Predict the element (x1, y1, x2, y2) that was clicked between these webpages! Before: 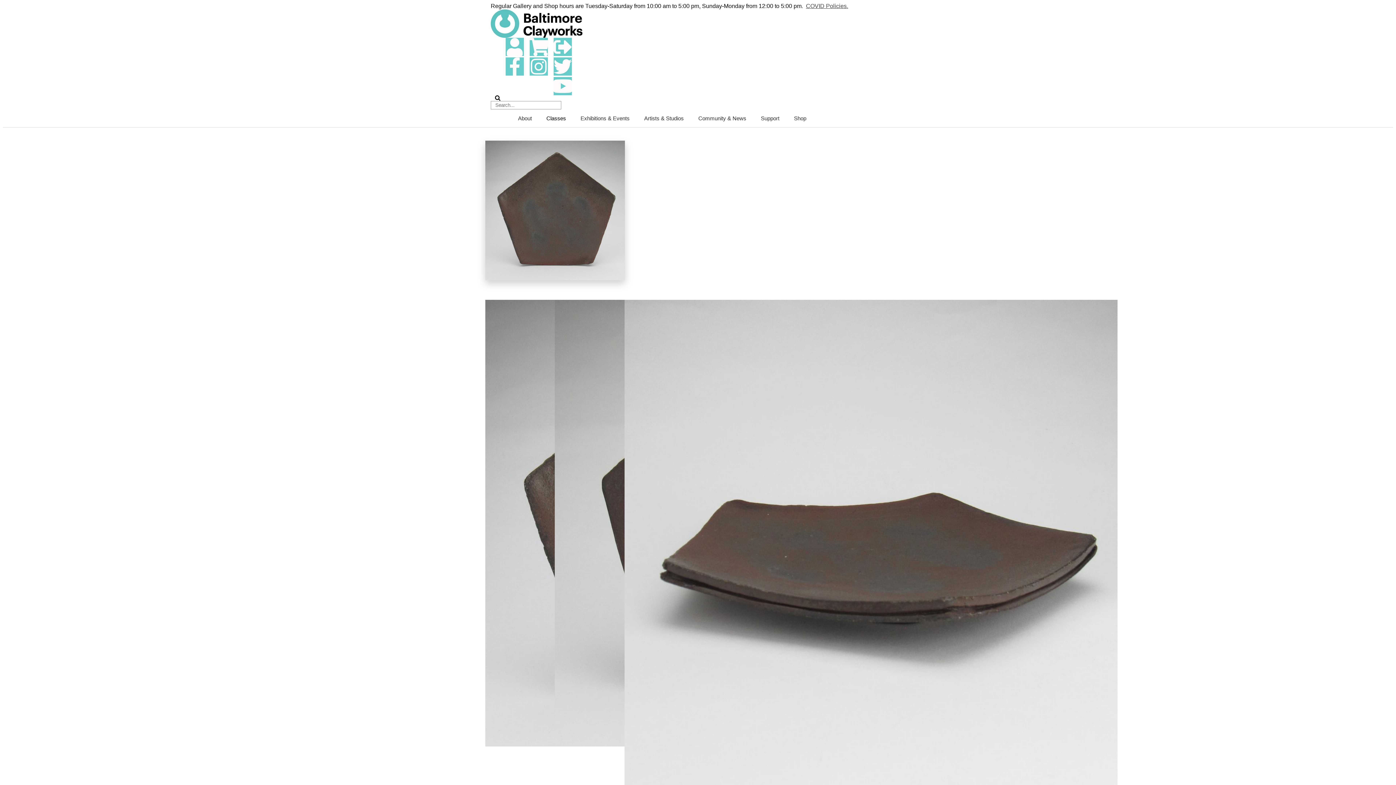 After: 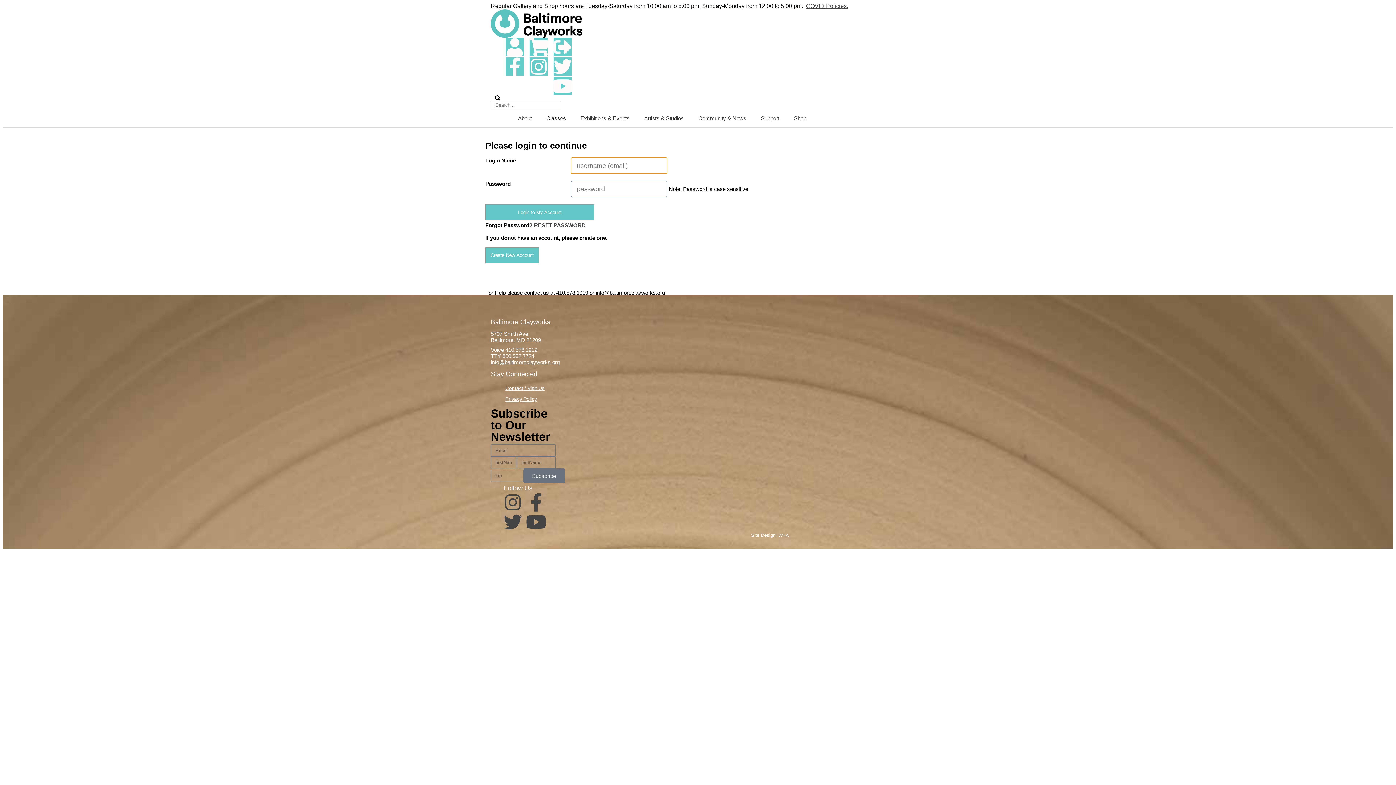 Action: bbox: (529, 37, 548, 56)